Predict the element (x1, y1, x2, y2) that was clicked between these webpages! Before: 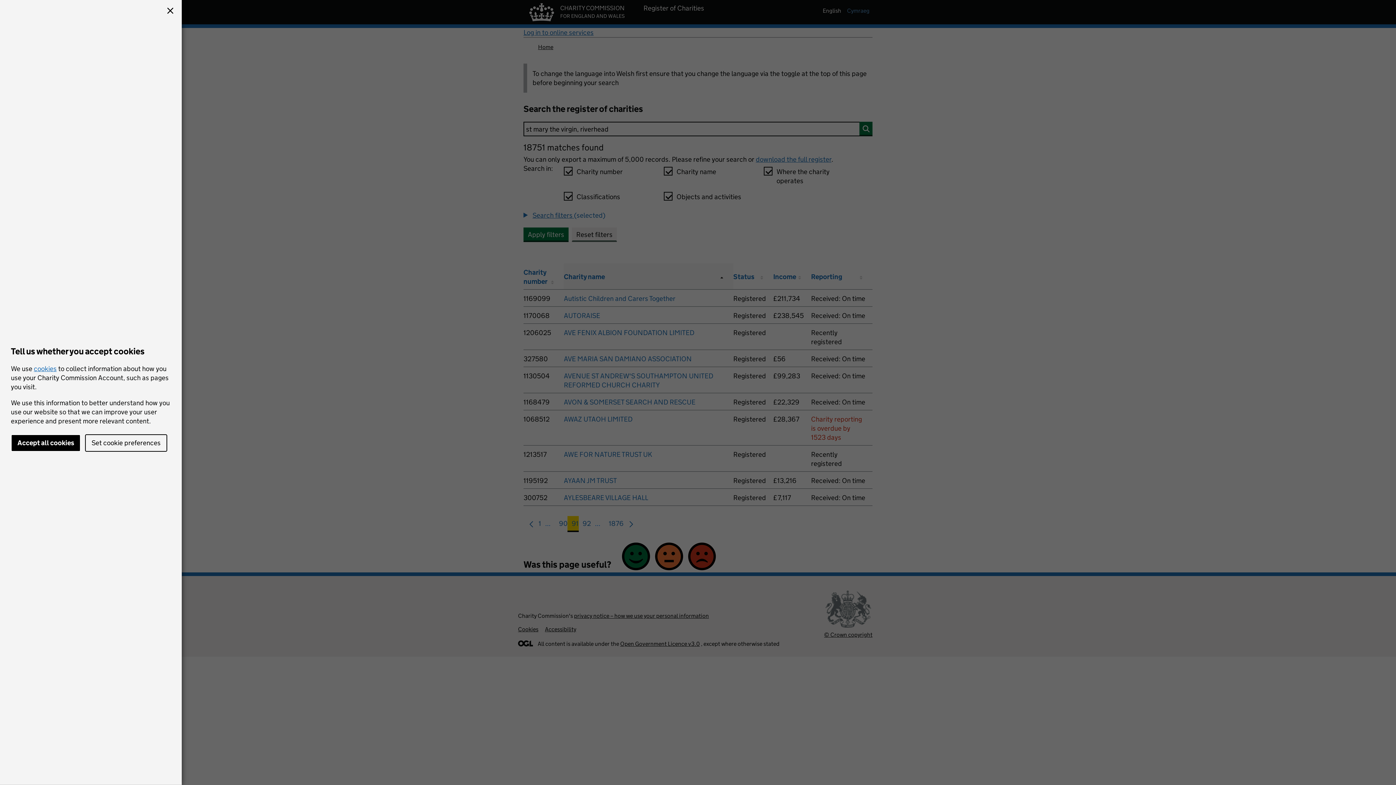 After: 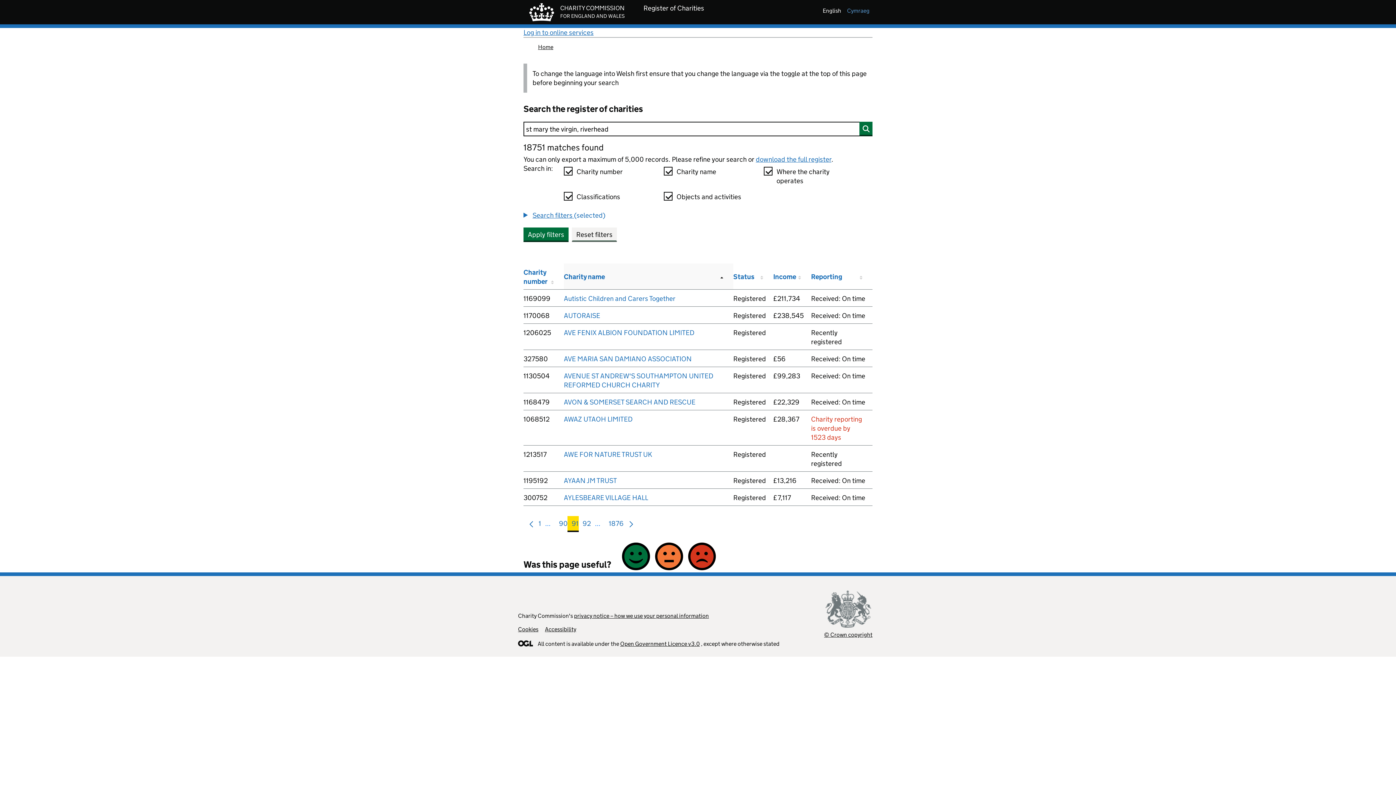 Action: bbox: (164, 5, 176, 17)